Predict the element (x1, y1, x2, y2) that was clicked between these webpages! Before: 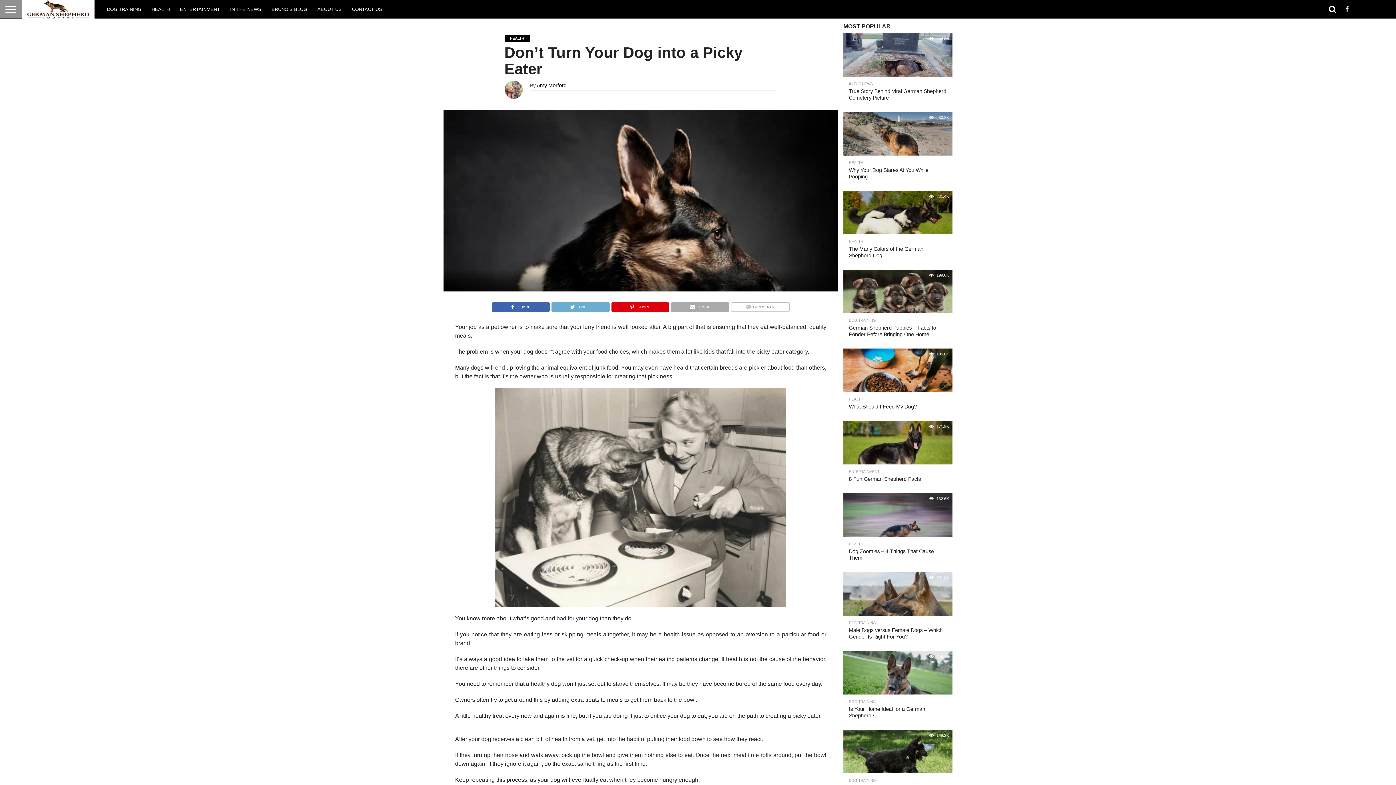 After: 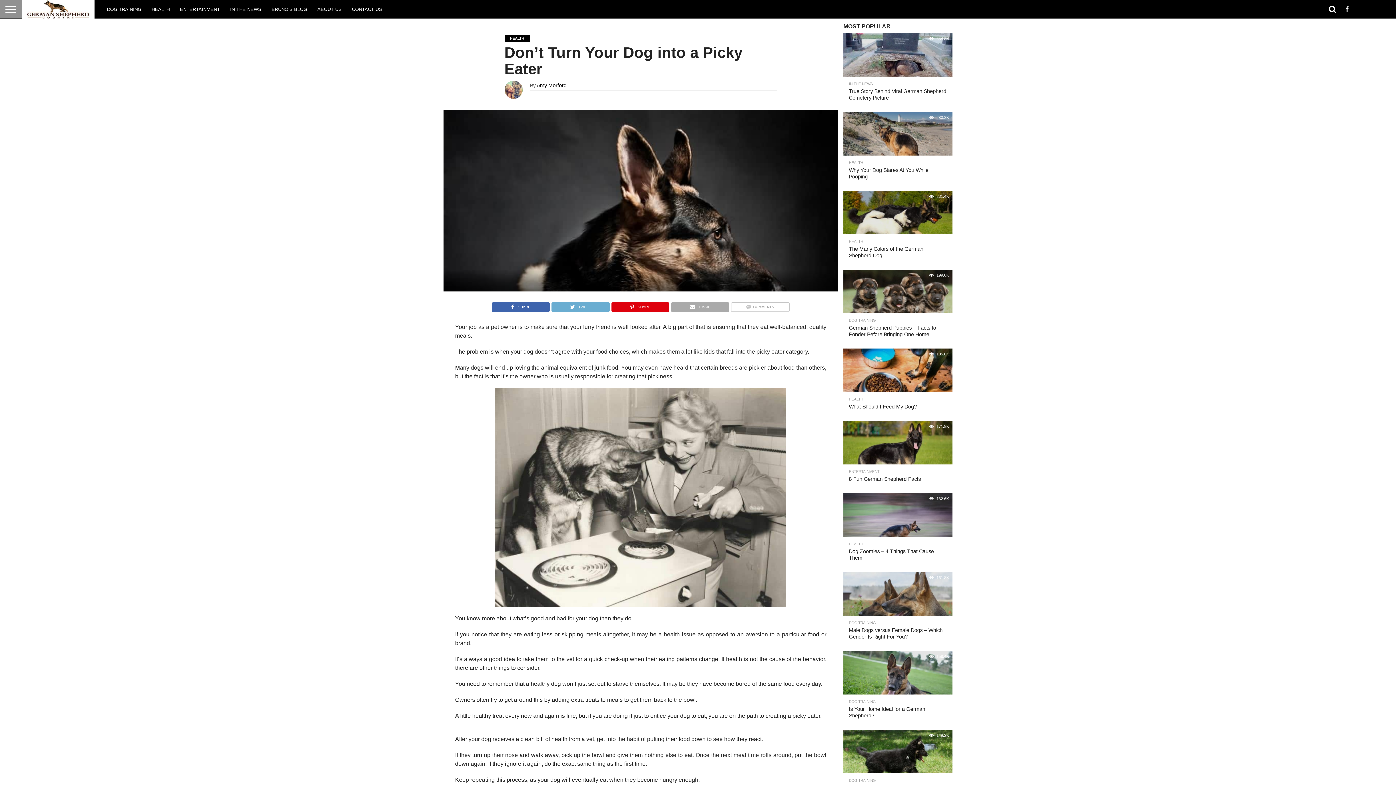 Action: bbox: (730, 302, 789, 308) label: COMMENTS